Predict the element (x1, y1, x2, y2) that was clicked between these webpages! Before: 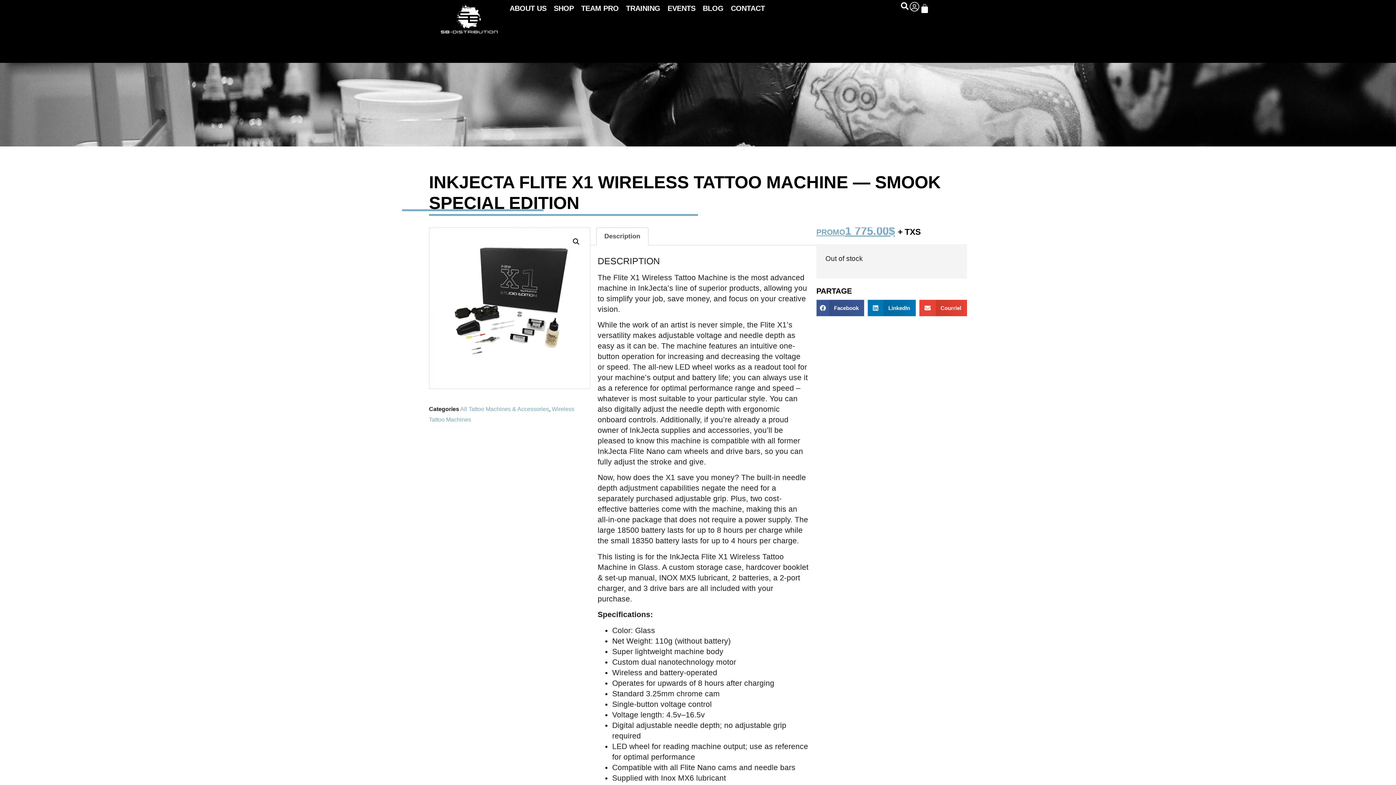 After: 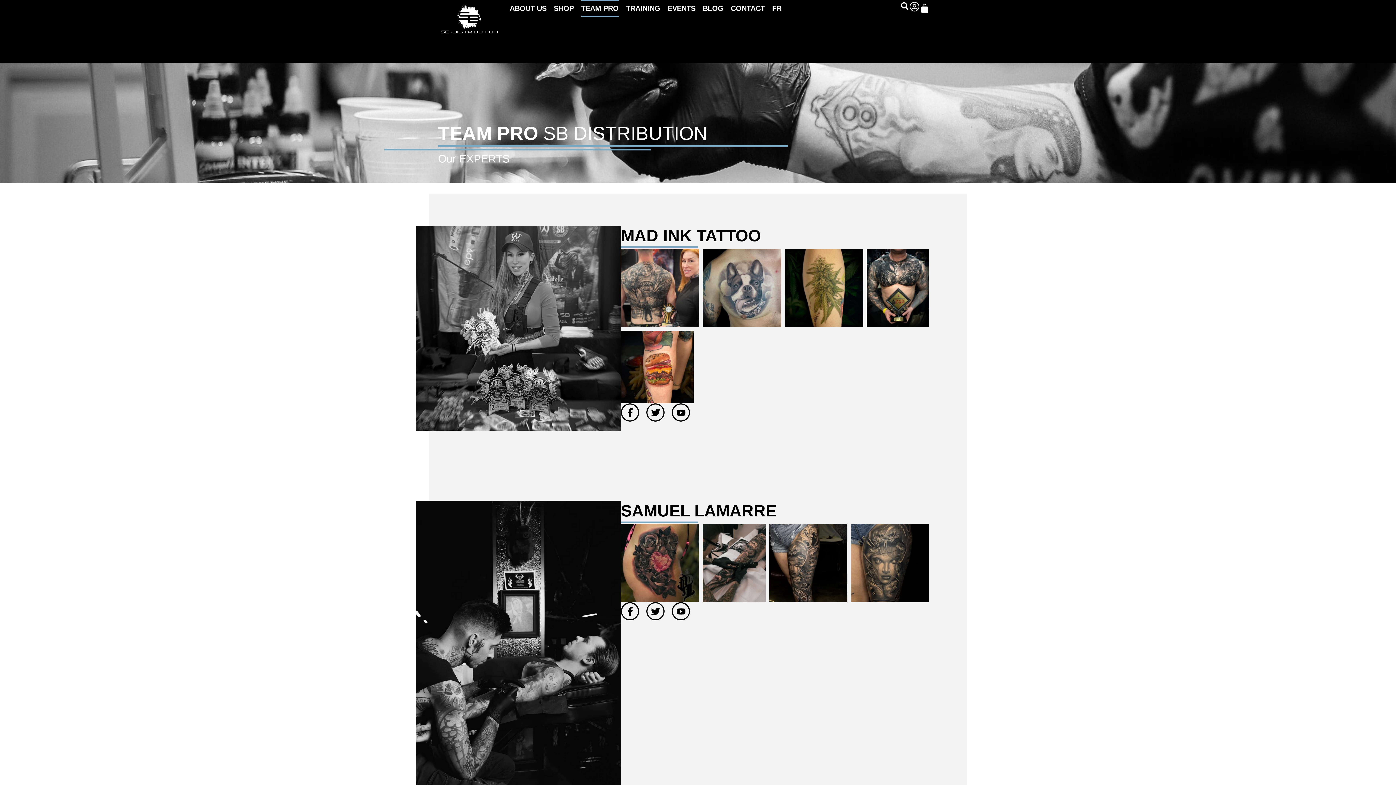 Action: bbox: (581, 0, 618, 16) label: TEAM PRO